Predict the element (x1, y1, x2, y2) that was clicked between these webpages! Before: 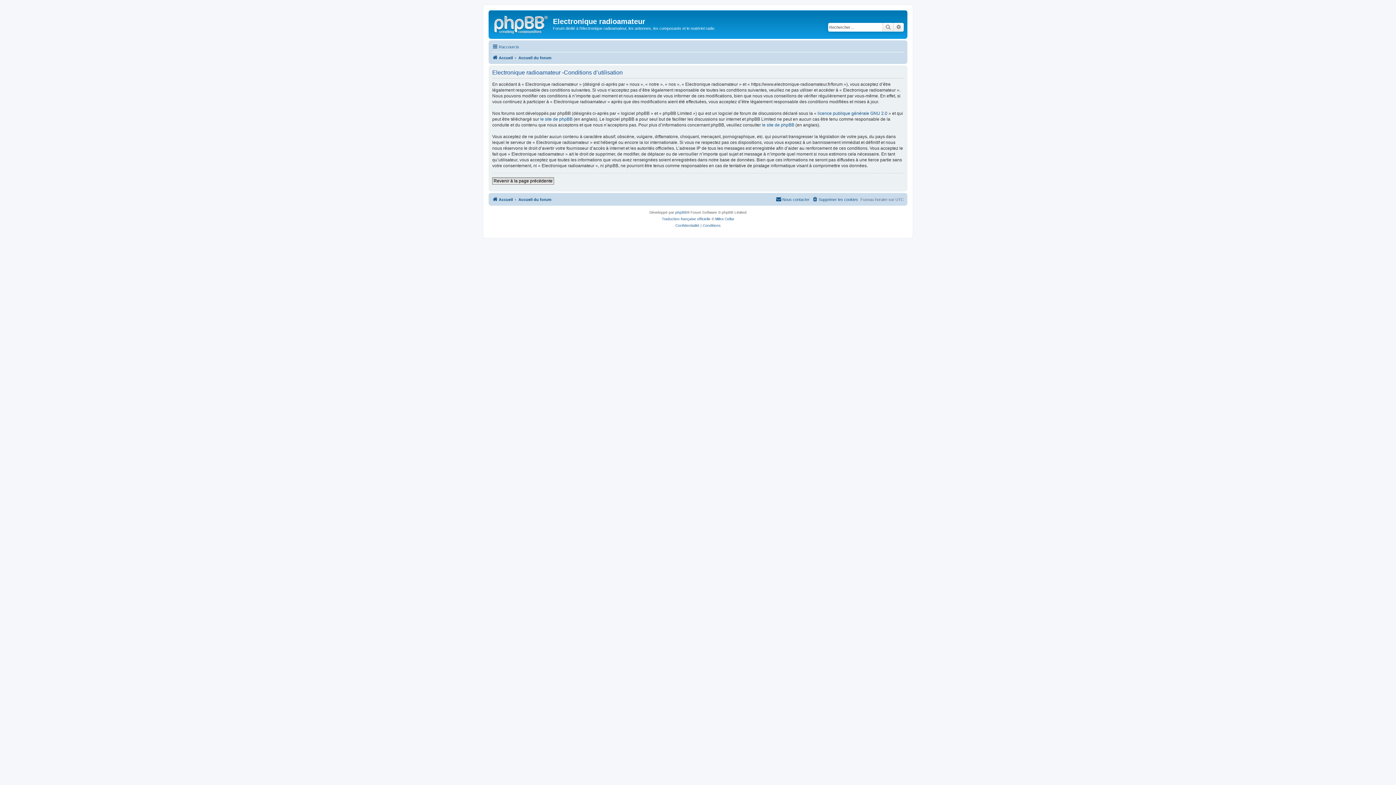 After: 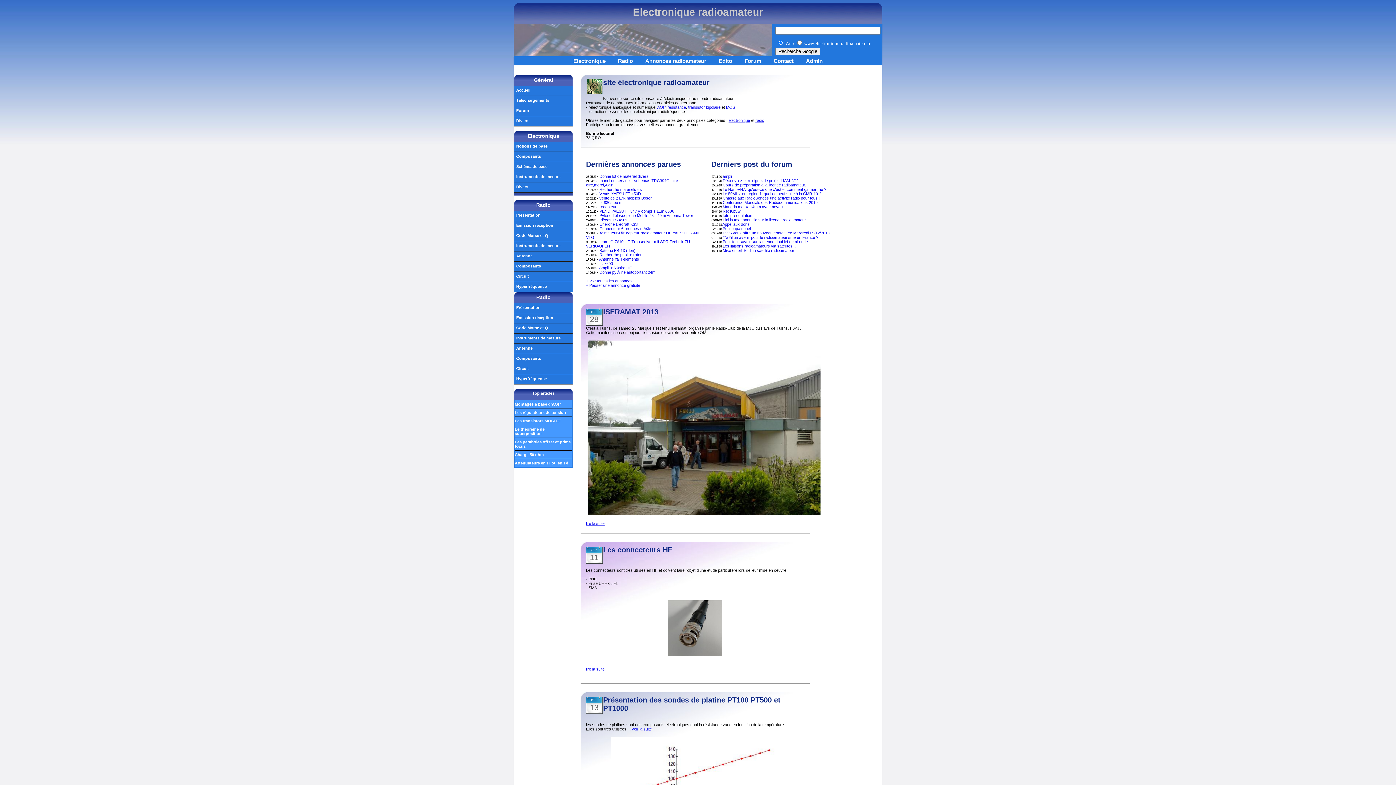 Action: bbox: (492, 195, 513, 203) label: Accueil